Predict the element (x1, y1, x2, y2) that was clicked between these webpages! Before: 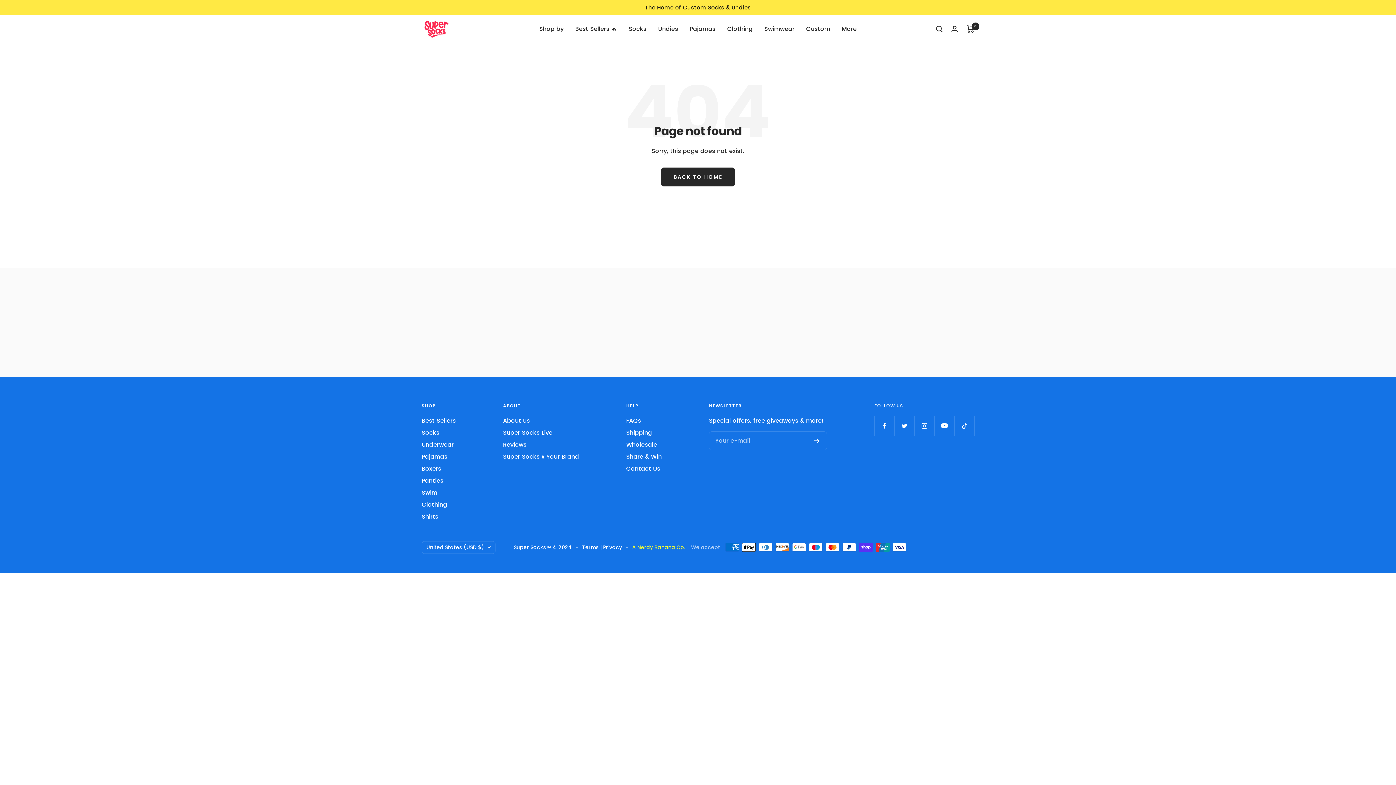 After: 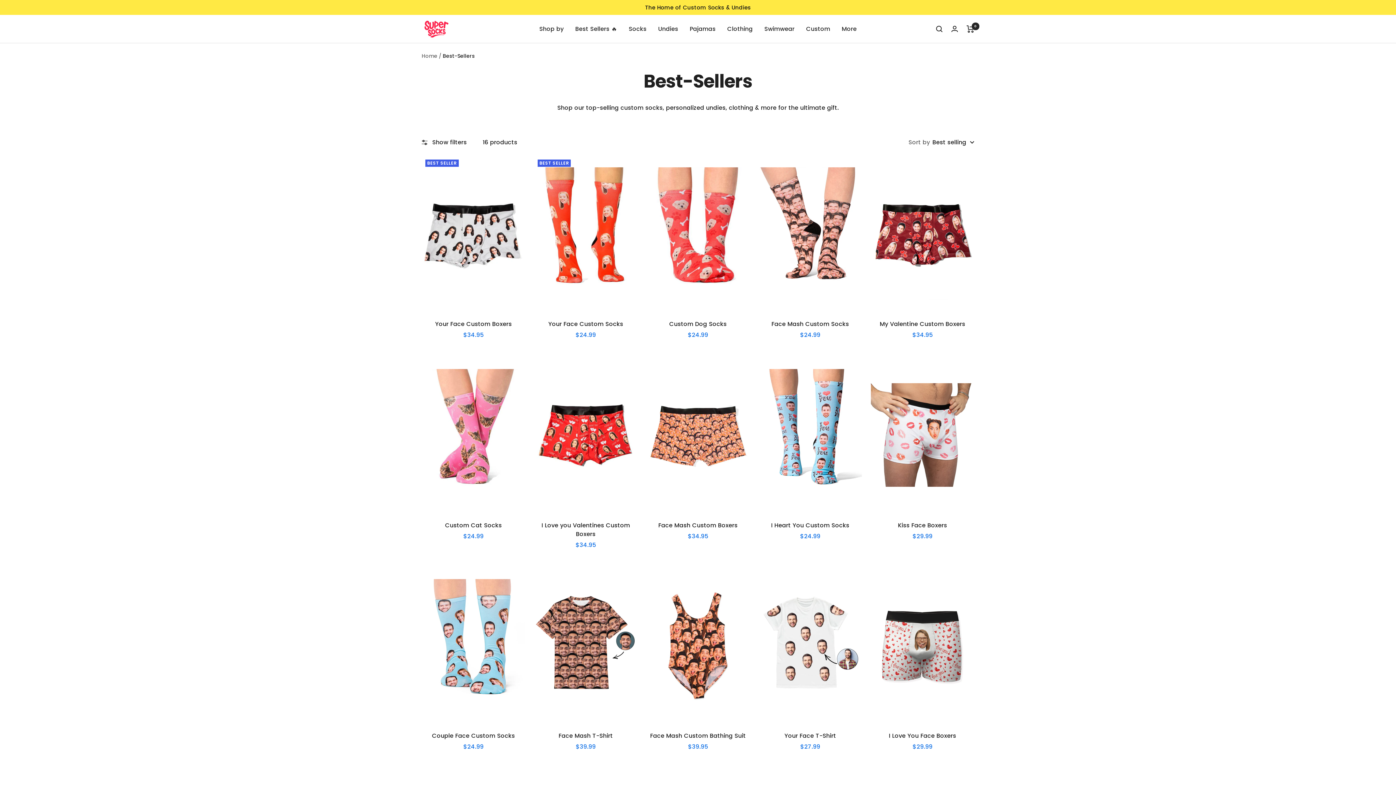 Action: bbox: (421, 416, 456, 425) label: Best Sellers